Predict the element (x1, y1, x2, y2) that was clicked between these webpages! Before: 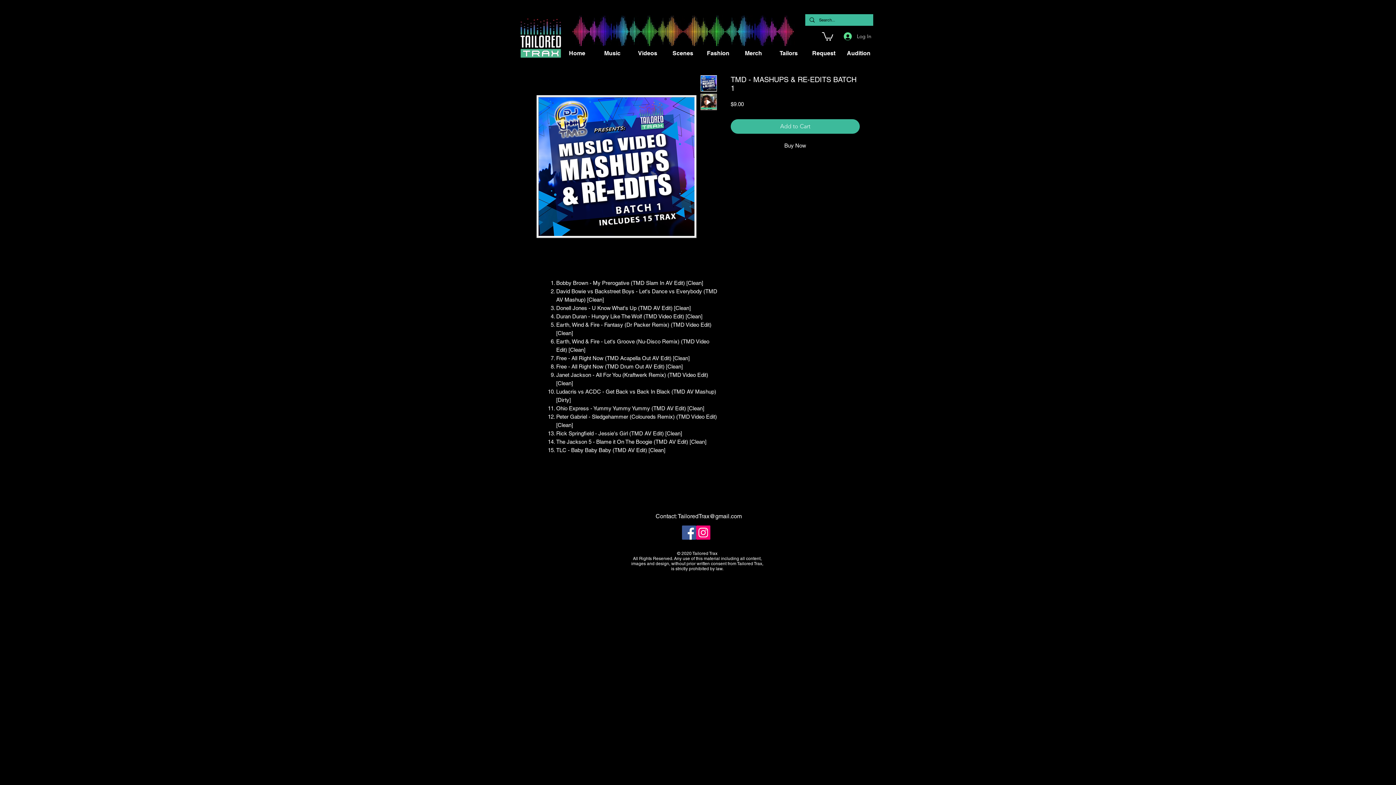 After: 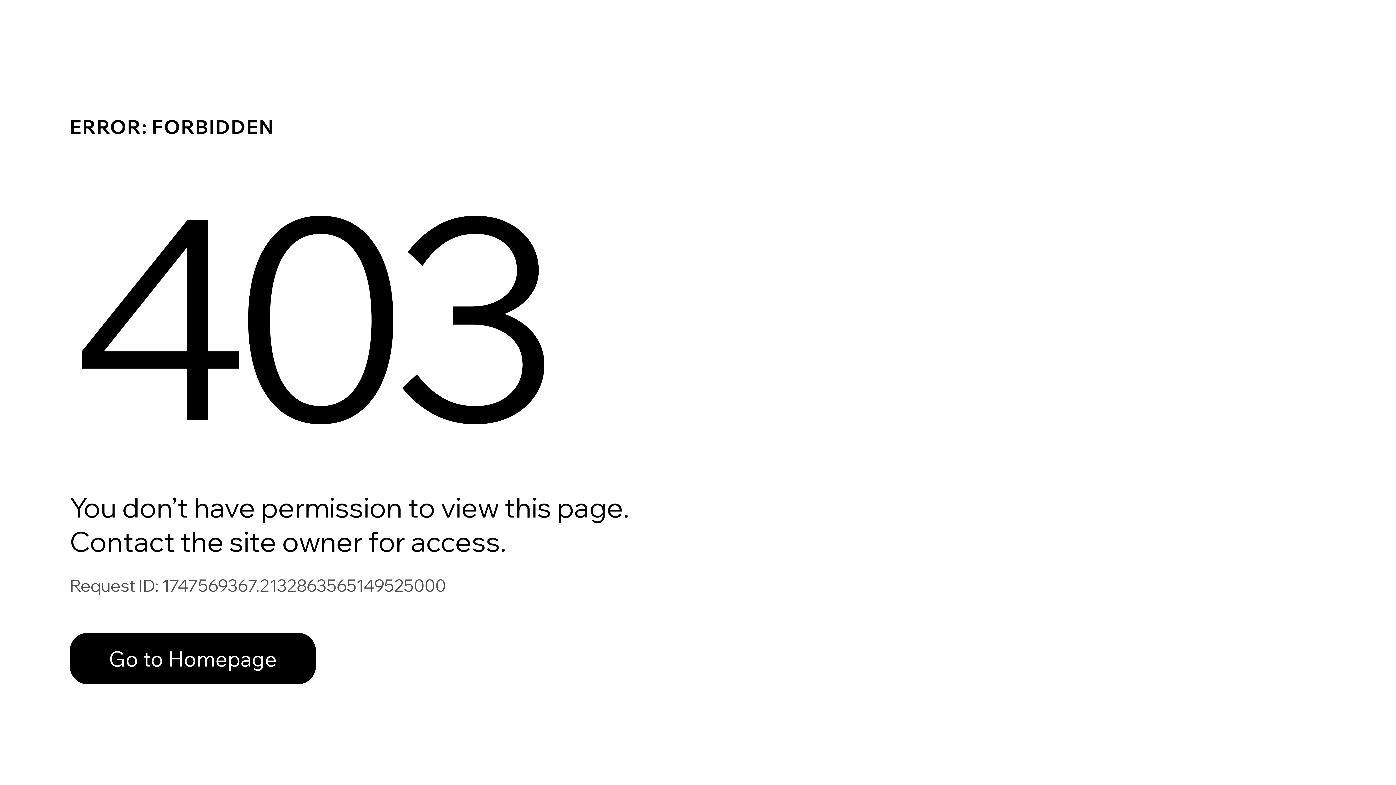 Action: bbox: (594, 46, 630, 60) label: Music